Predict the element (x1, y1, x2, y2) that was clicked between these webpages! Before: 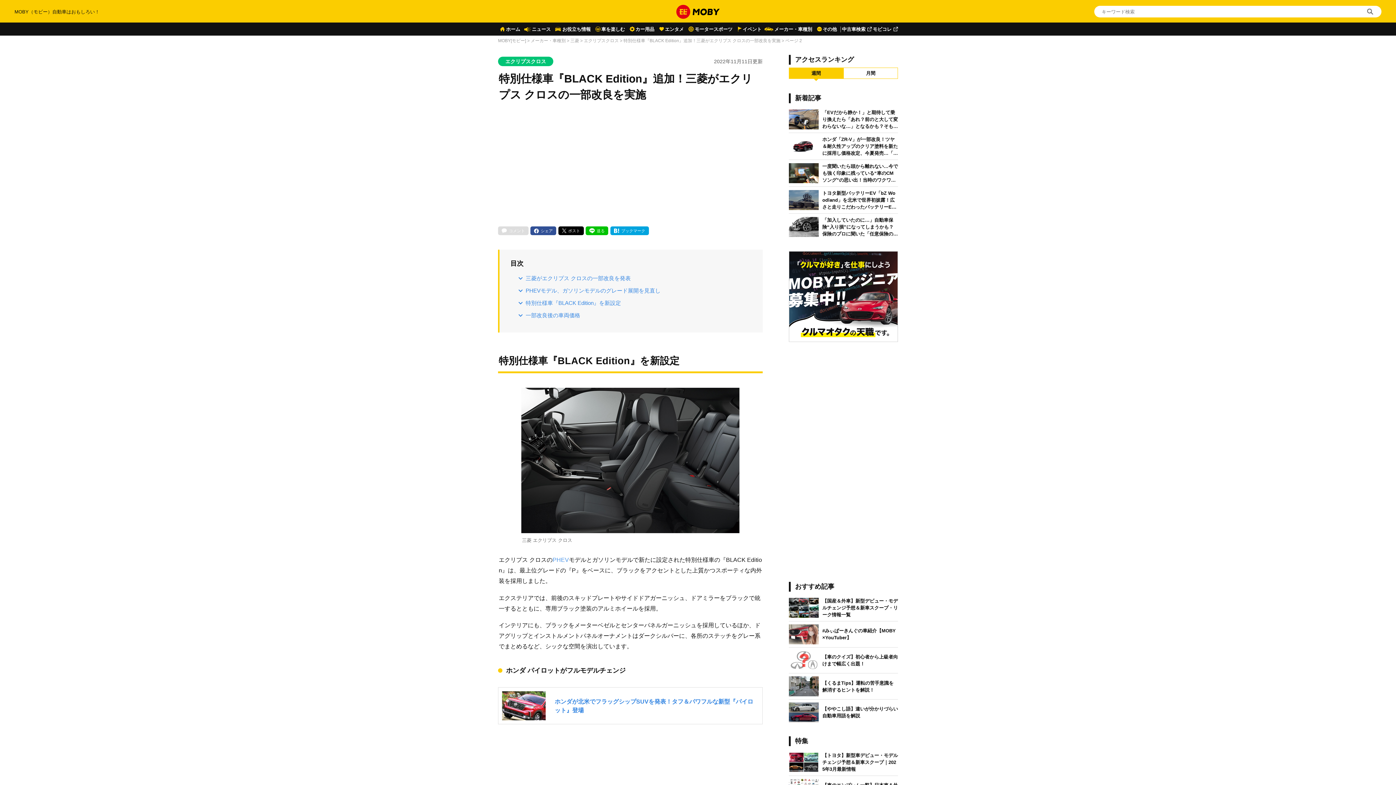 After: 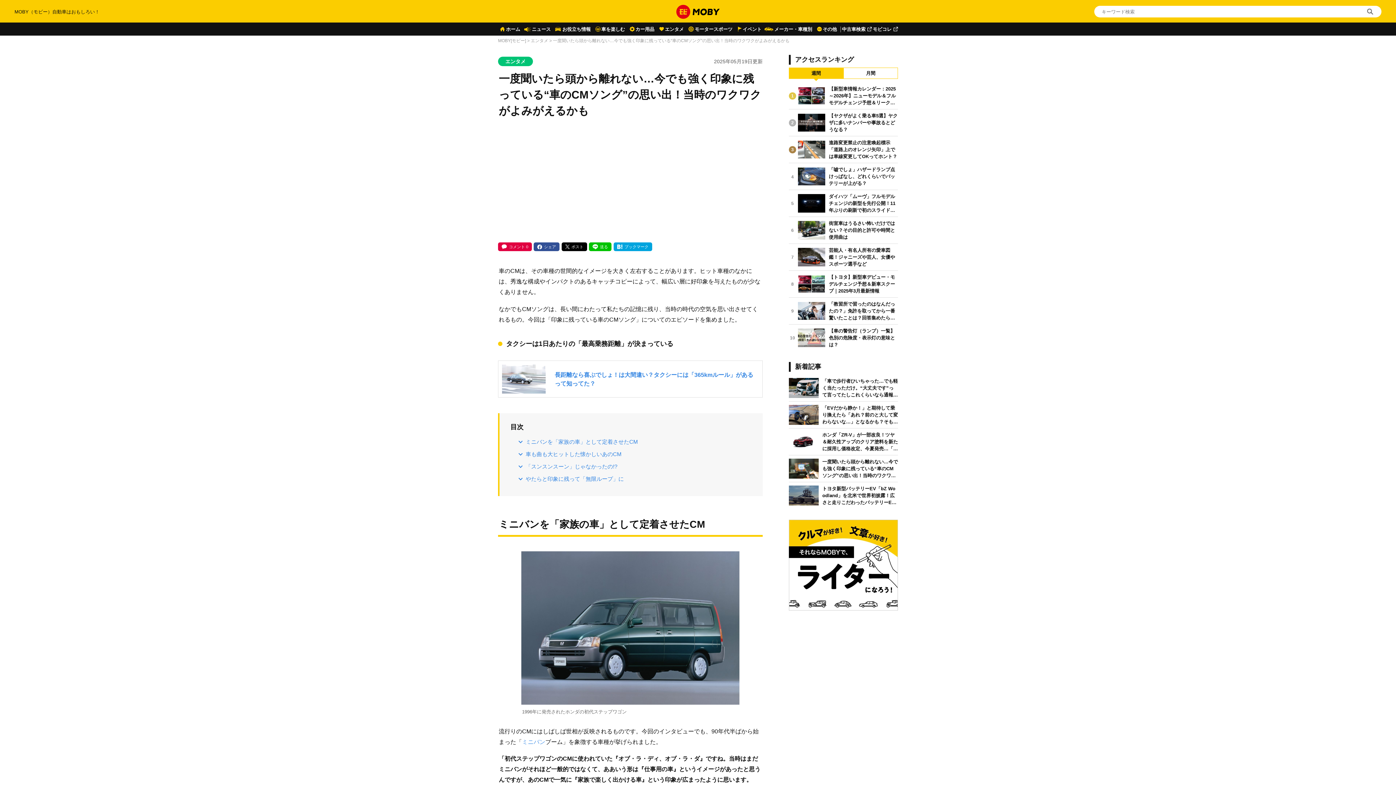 Action: bbox: (789, 160, 898, 186) label: 一度聞いたら頭から離れない…今でも強く印象に残っている“車のCMソング”の思い出！当時のワクワクがよみがえるかも